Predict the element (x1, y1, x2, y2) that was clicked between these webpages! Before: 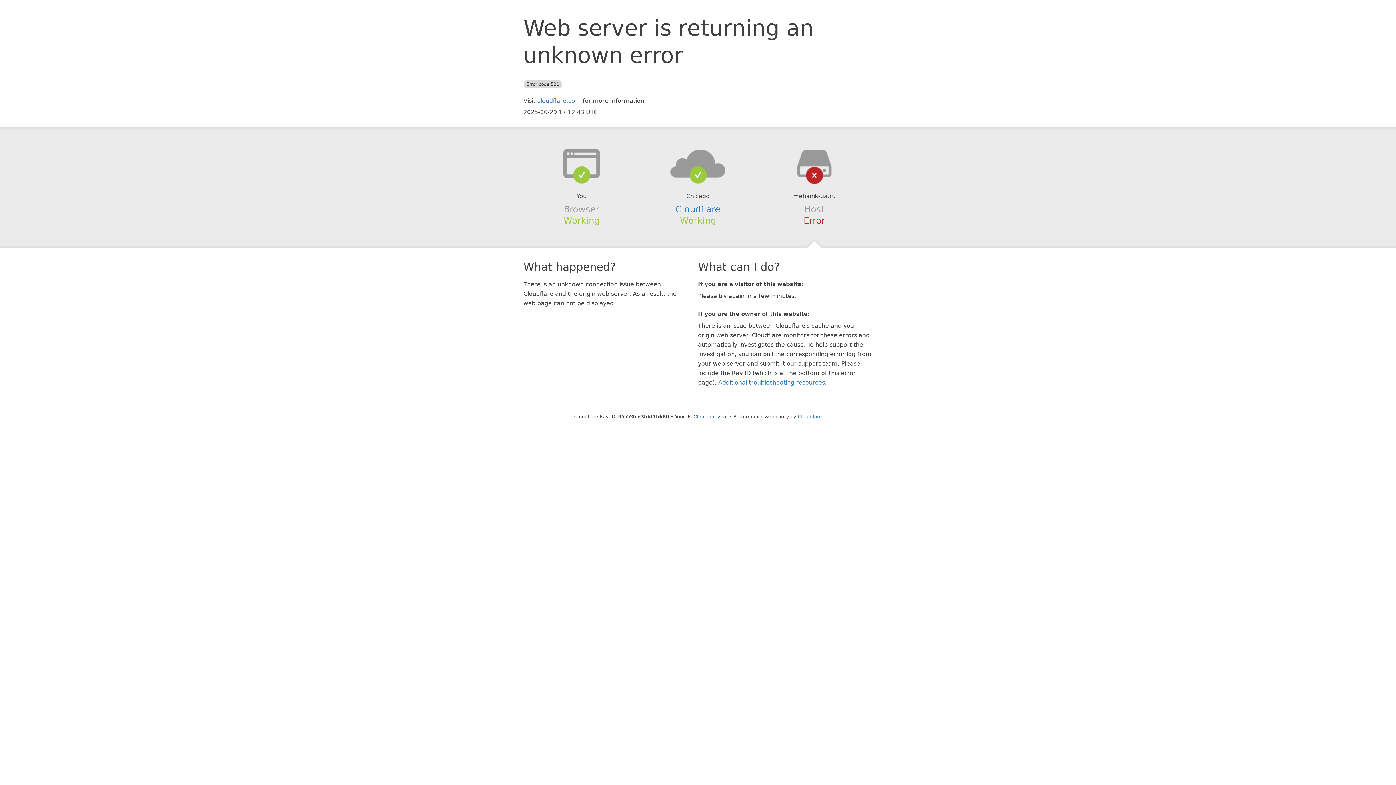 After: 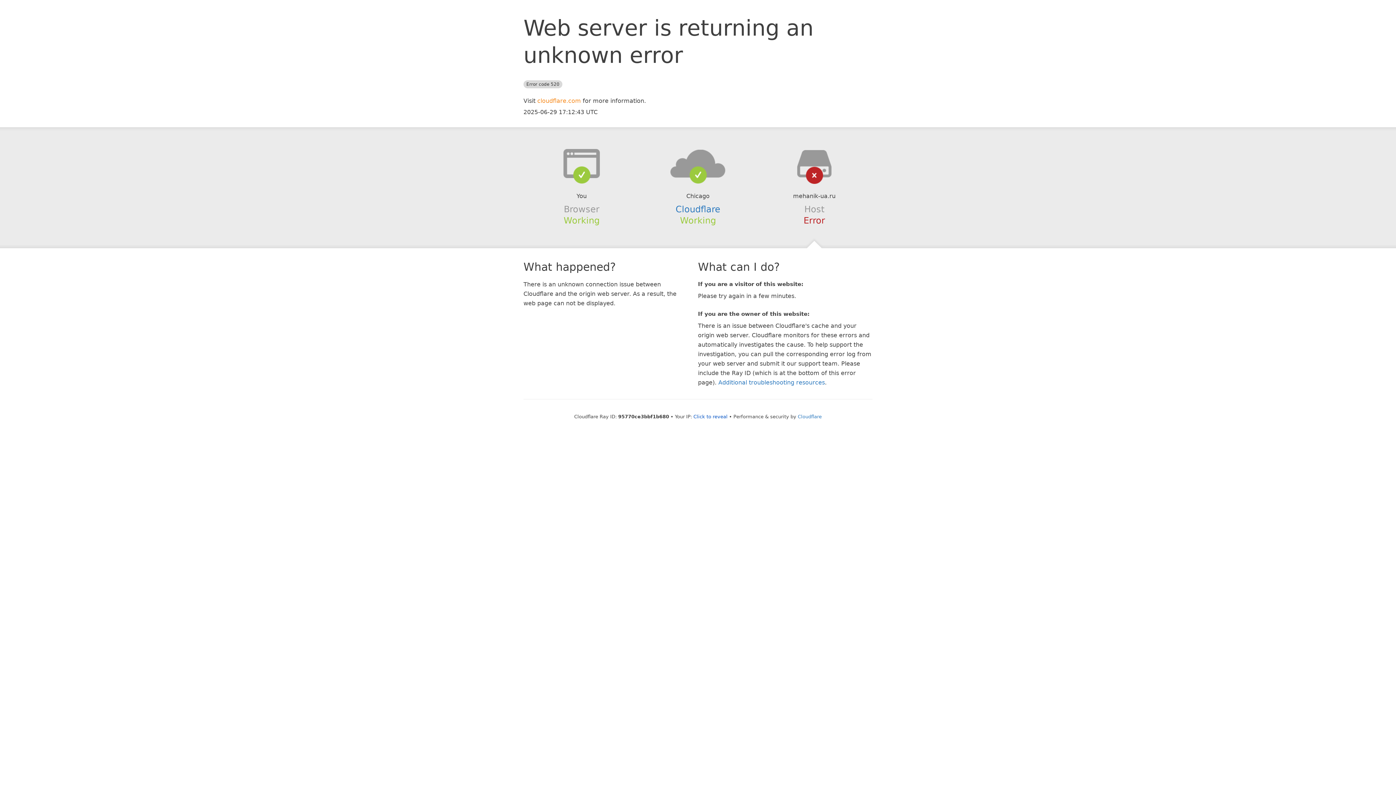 Action: bbox: (537, 97, 581, 104) label: cloudflare.com